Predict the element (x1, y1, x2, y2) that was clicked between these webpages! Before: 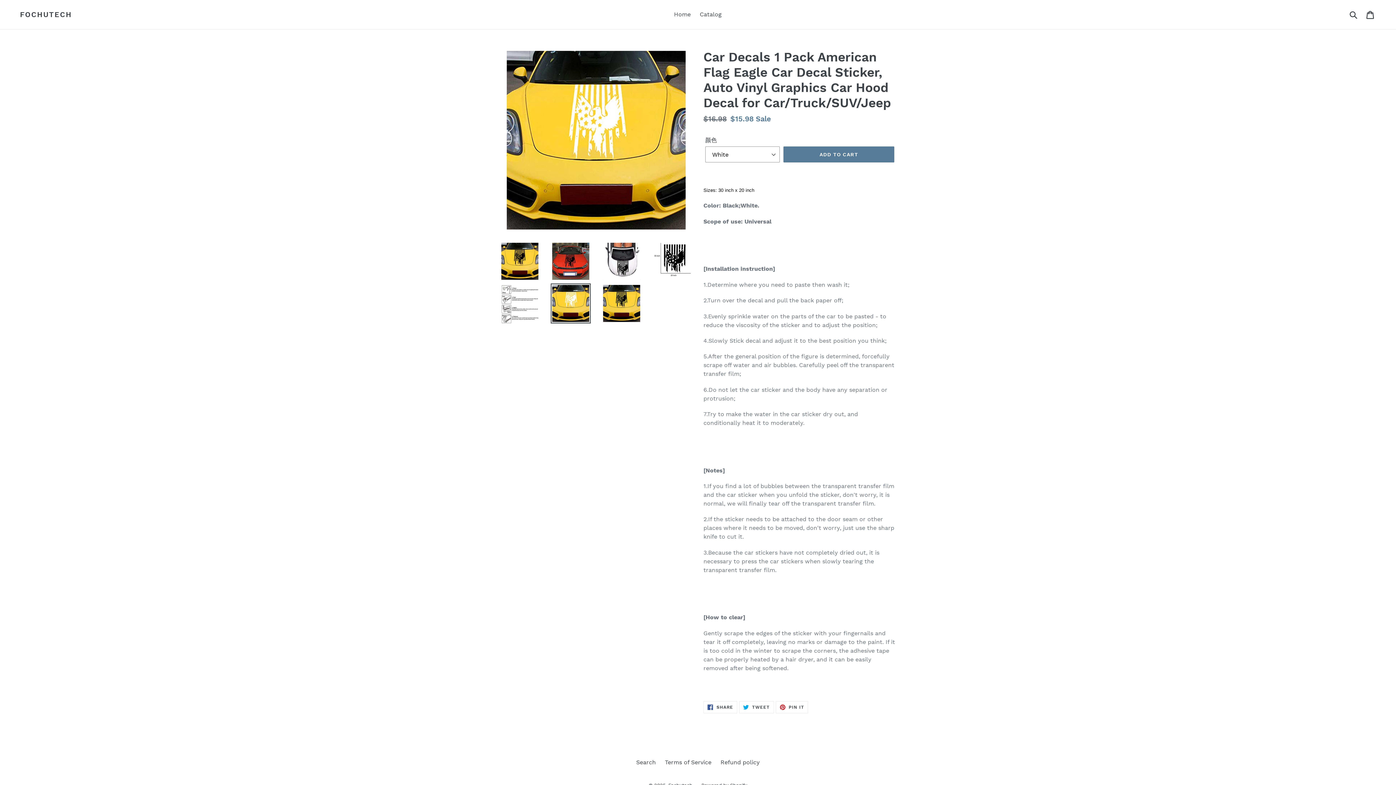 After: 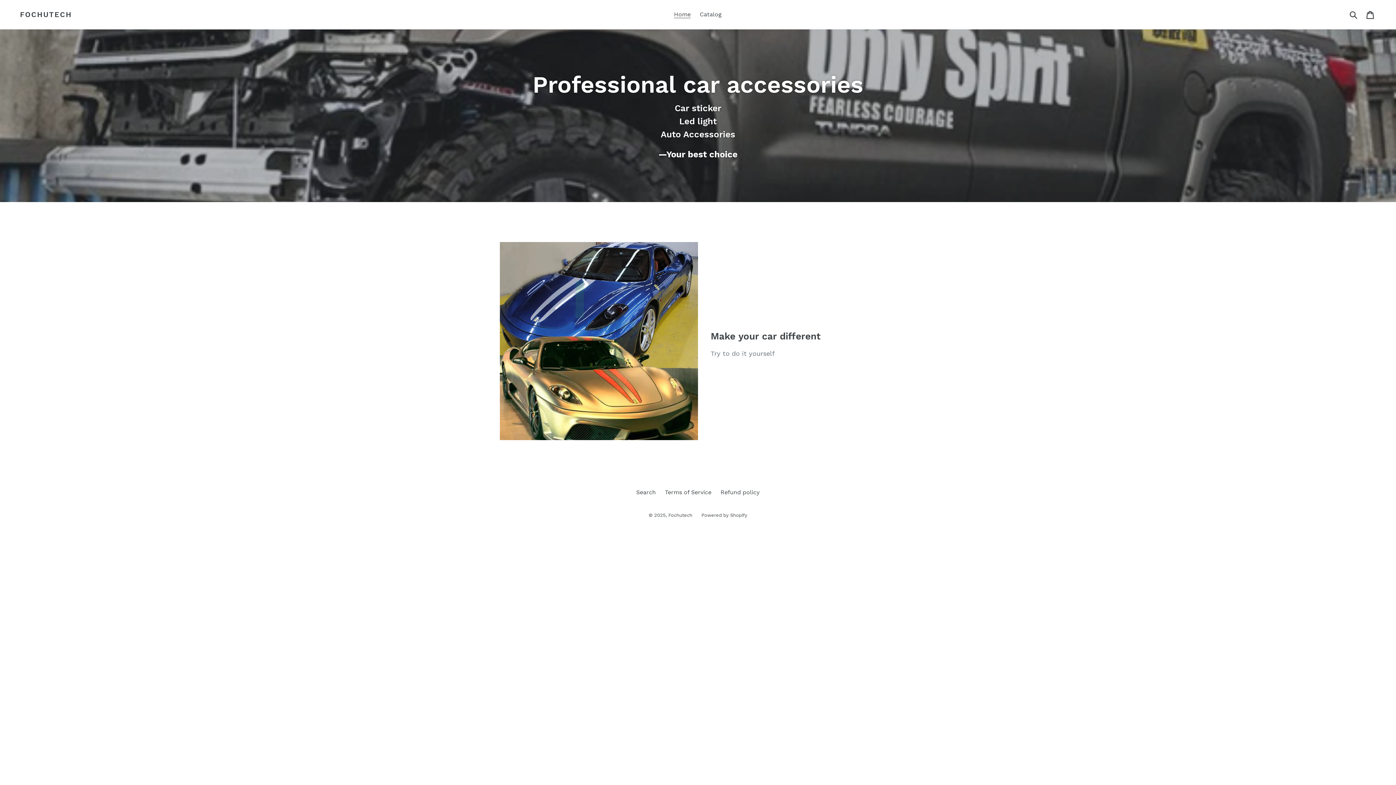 Action: bbox: (20, 10, 72, 18) label: FOCHUTECH